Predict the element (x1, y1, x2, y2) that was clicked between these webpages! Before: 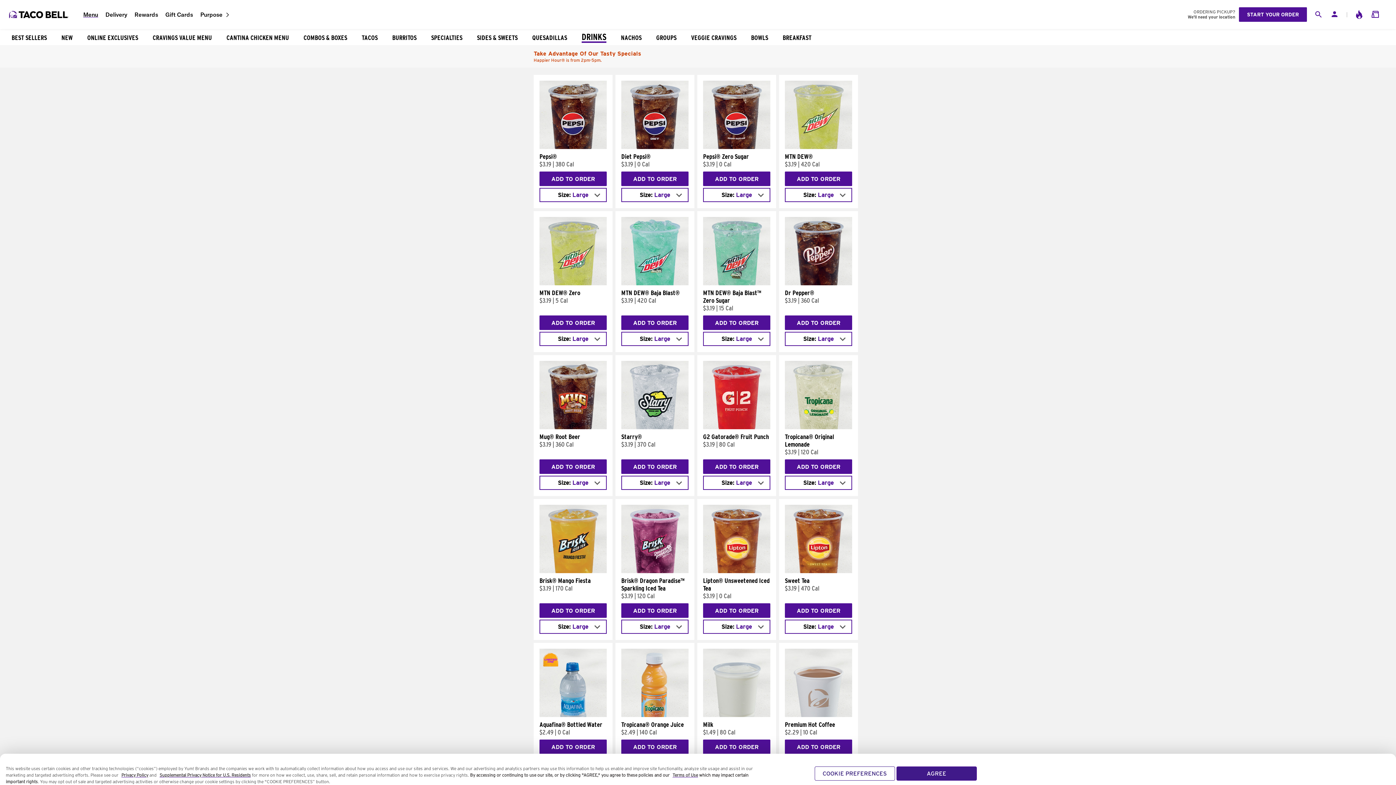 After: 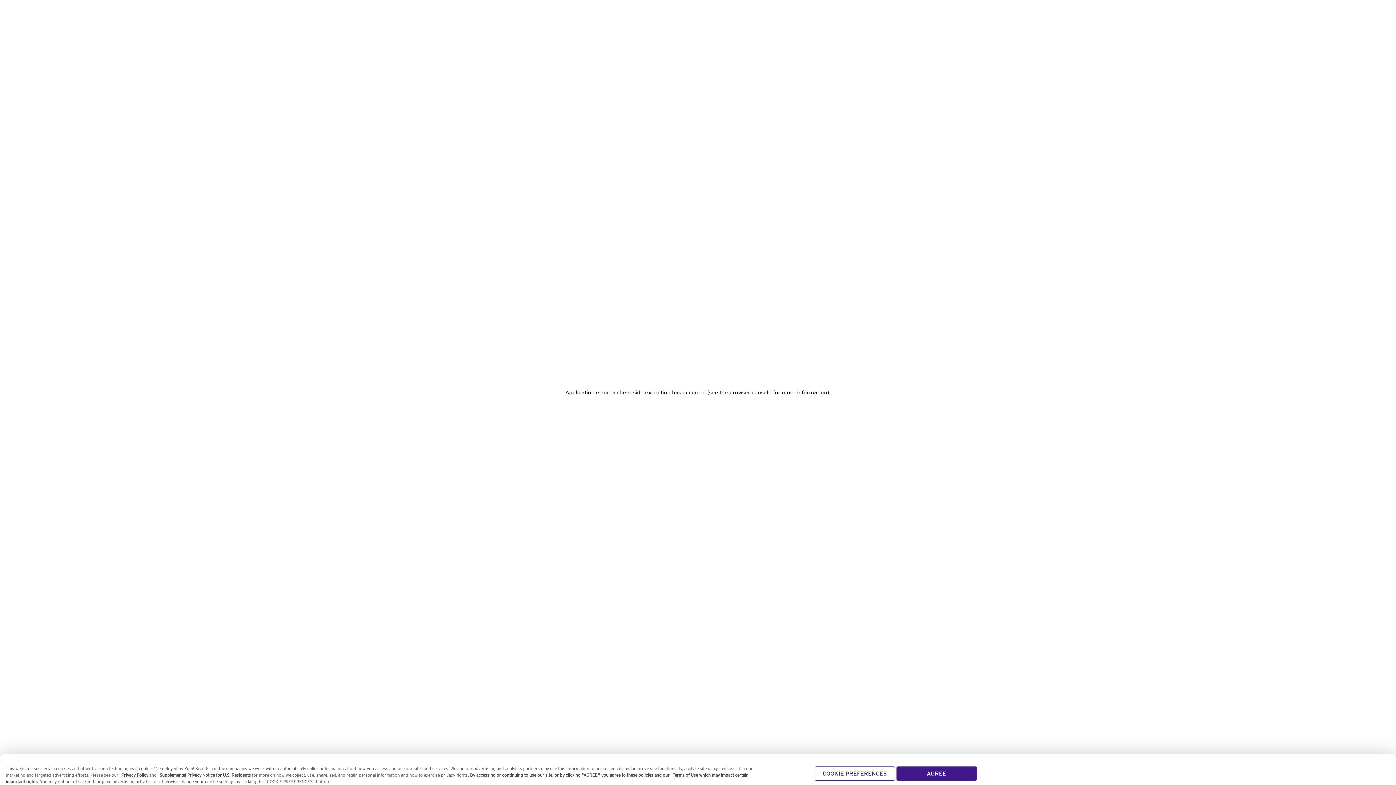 Action: bbox: (621, 289, 688, 296) label: MTN DEW® Baja Blast®